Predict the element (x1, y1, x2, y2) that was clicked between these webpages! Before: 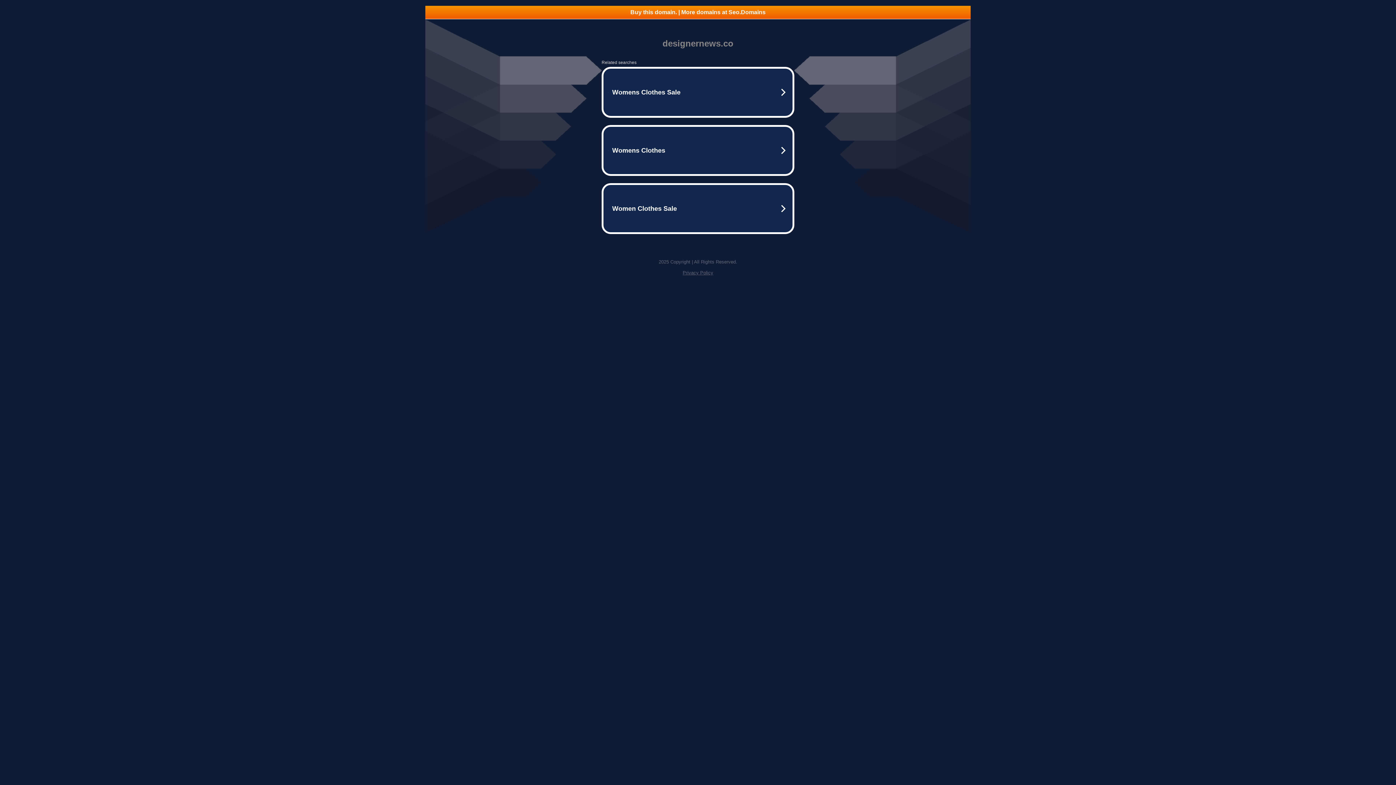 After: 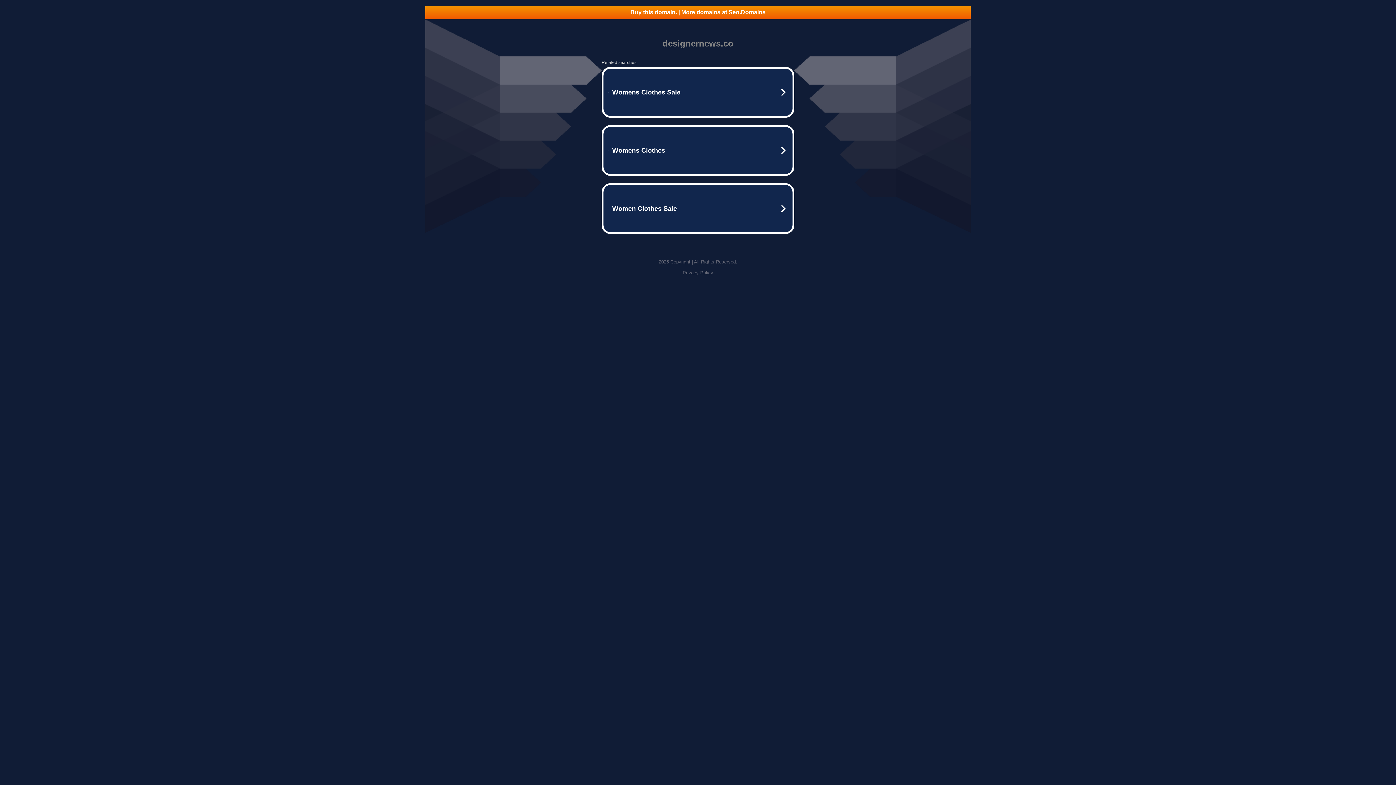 Action: bbox: (682, 270, 713, 275) label: Privacy Policy